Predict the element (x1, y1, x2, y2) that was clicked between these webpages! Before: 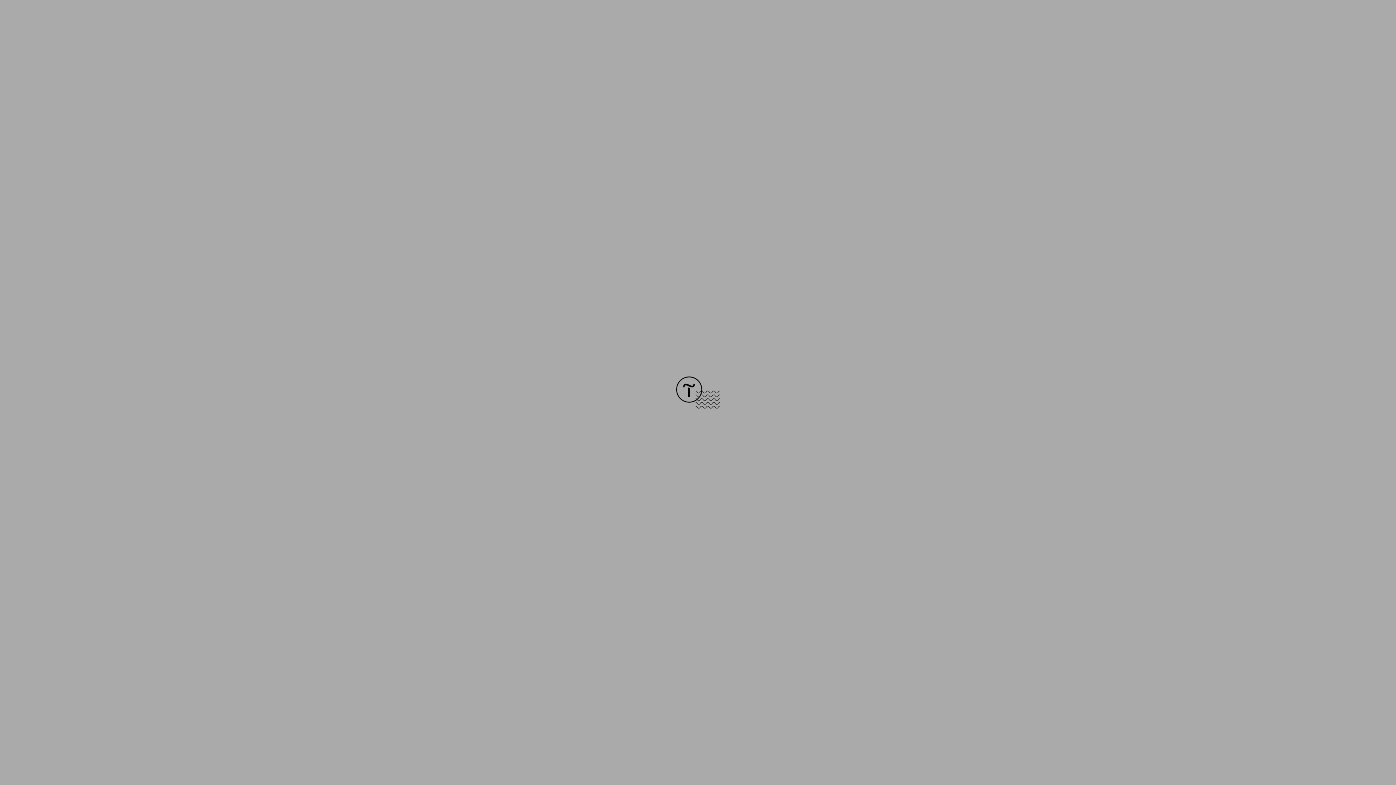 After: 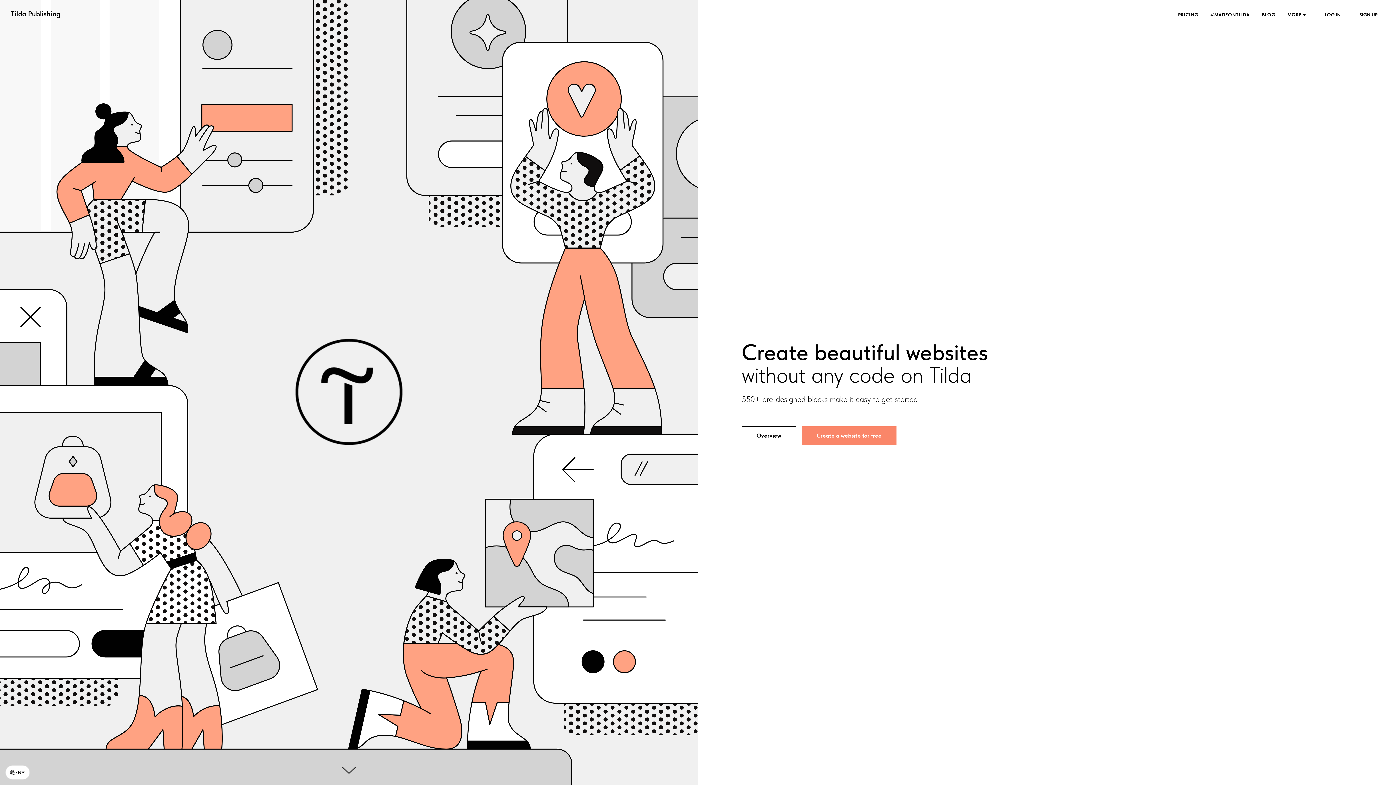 Action: bbox: (676, 403, 720, 409)